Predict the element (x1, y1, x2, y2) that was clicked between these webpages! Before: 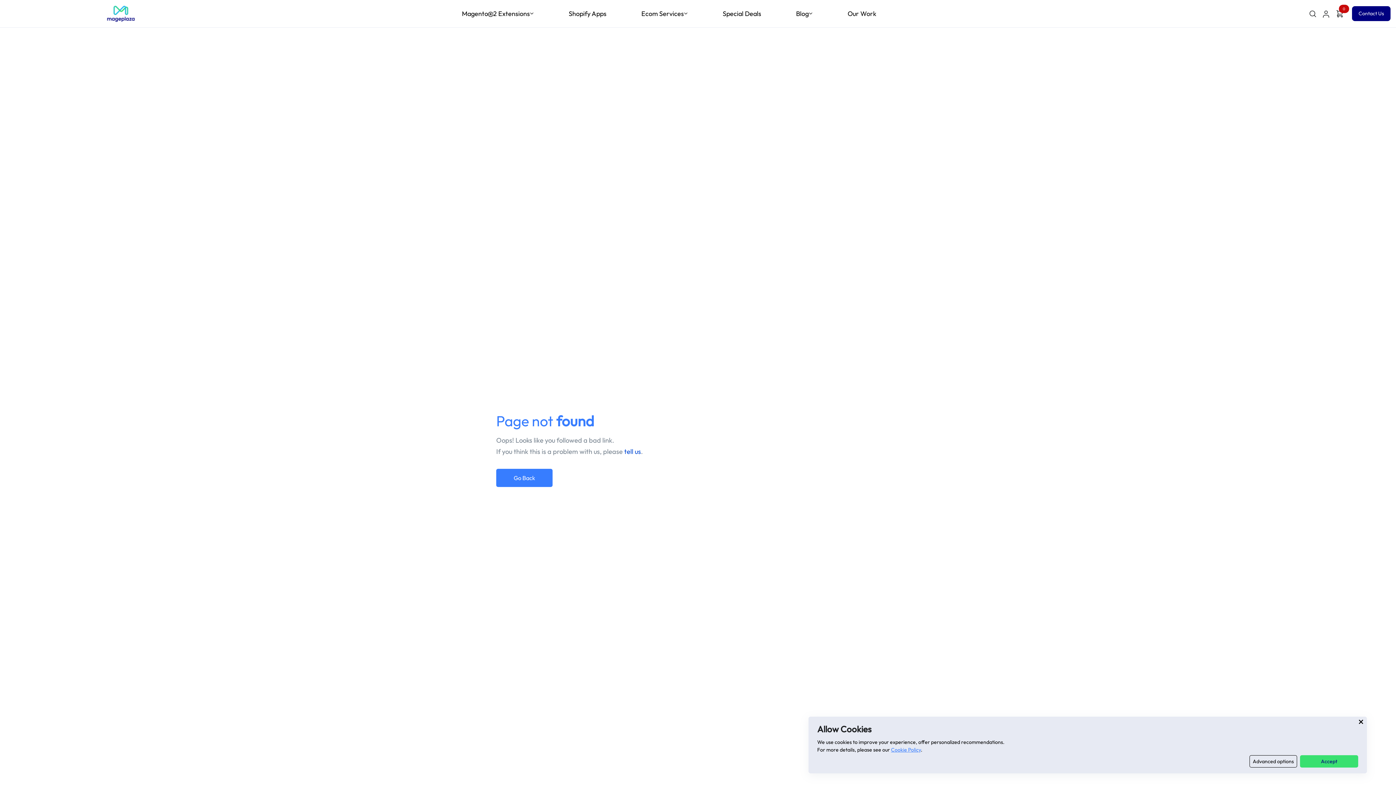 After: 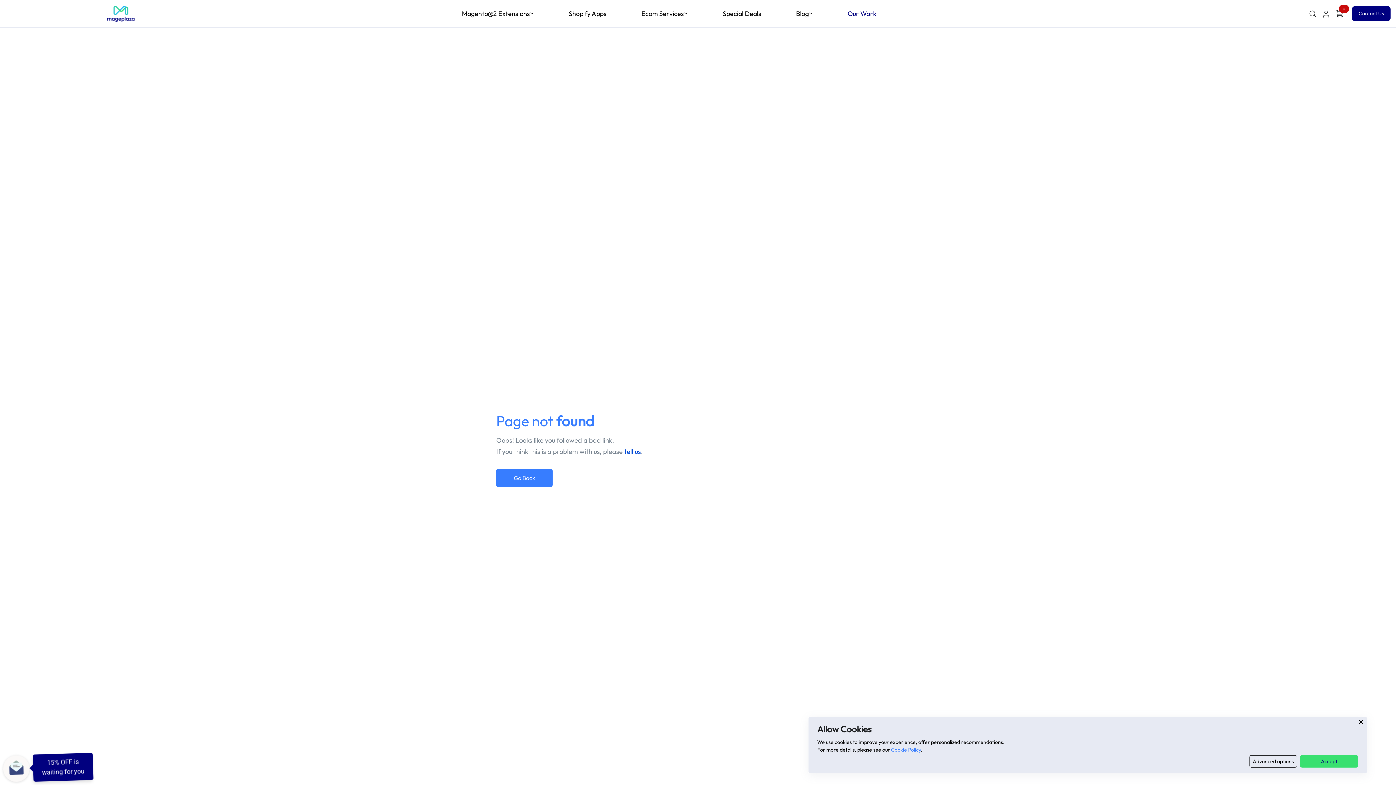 Action: label: Our Work bbox: (847, 8, 876, 18)